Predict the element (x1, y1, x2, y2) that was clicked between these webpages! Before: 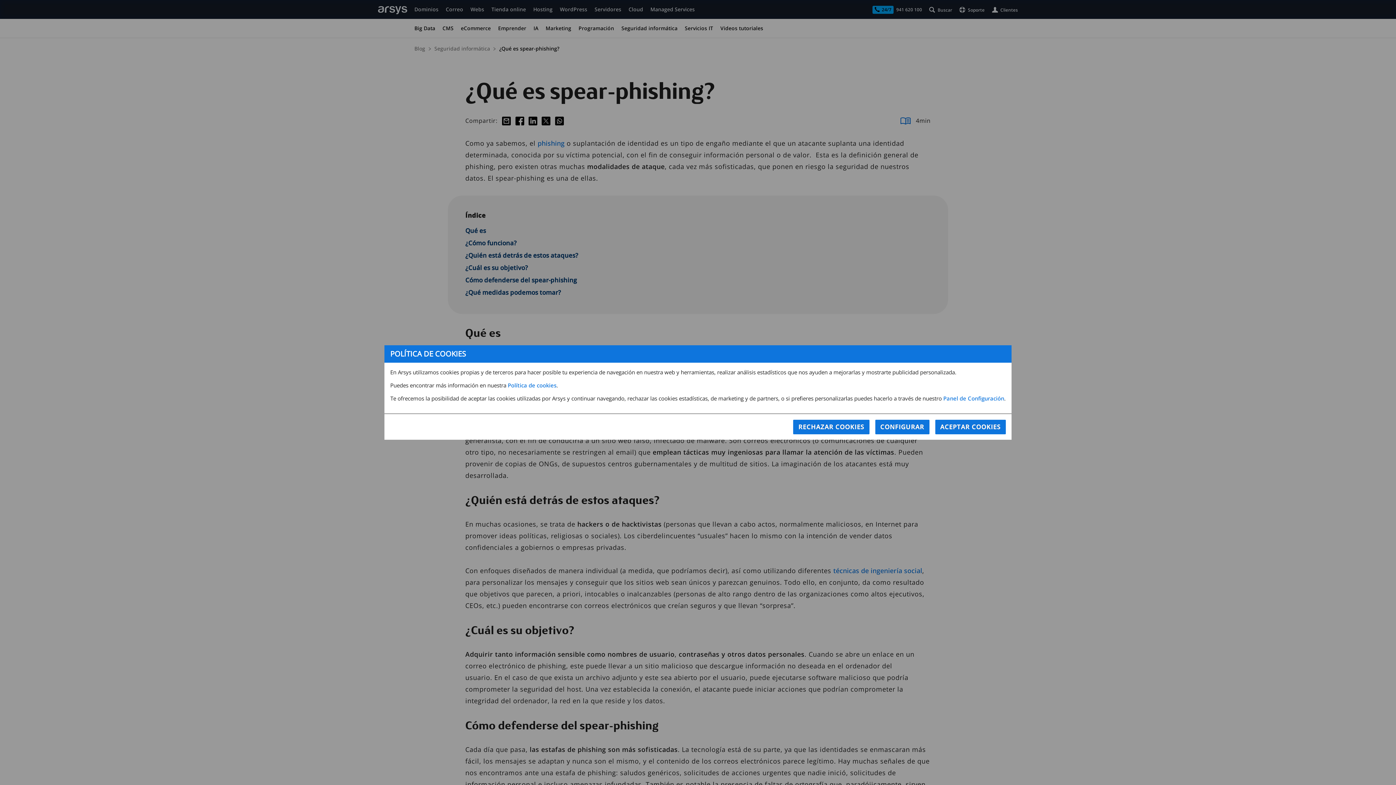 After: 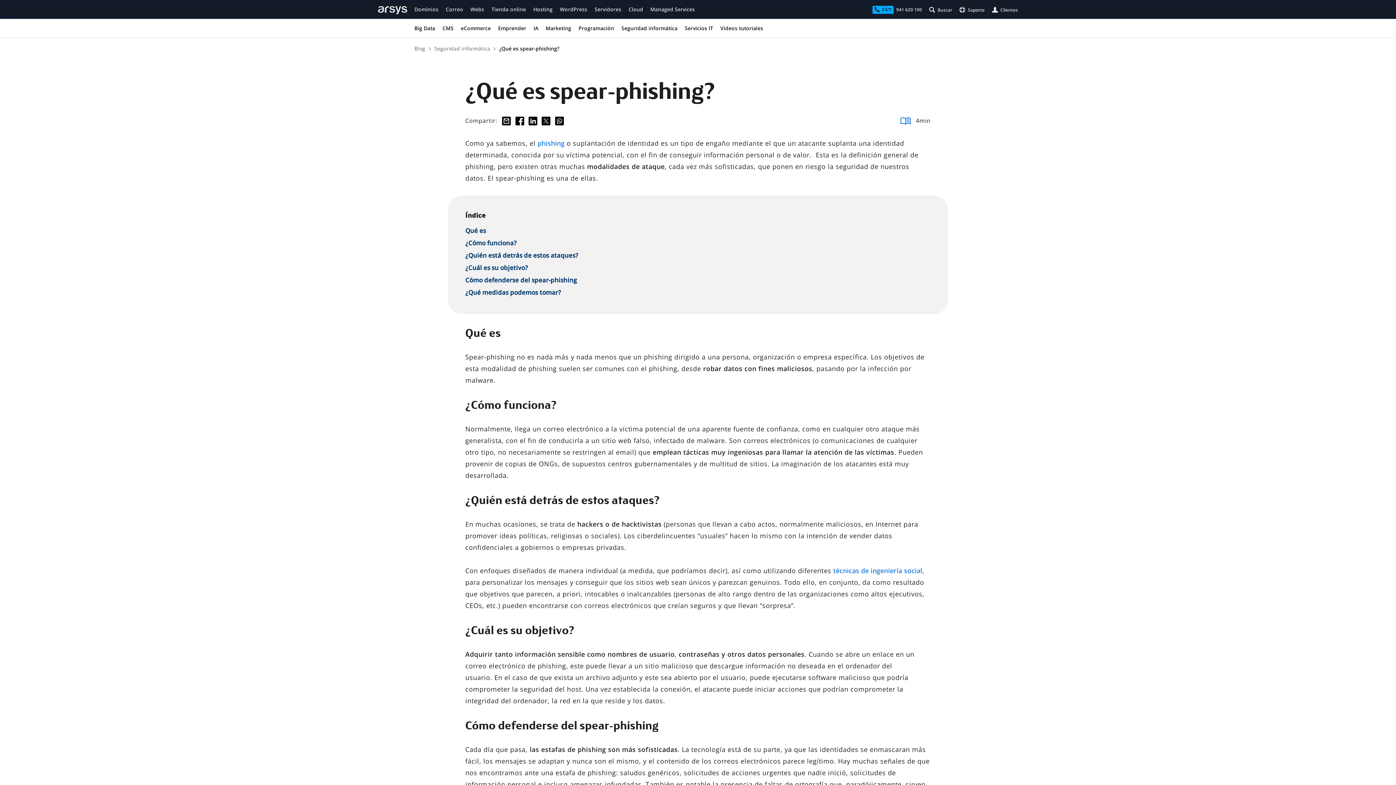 Action: label: ACEPTAR COOKIES bbox: (935, 420, 1005, 434)